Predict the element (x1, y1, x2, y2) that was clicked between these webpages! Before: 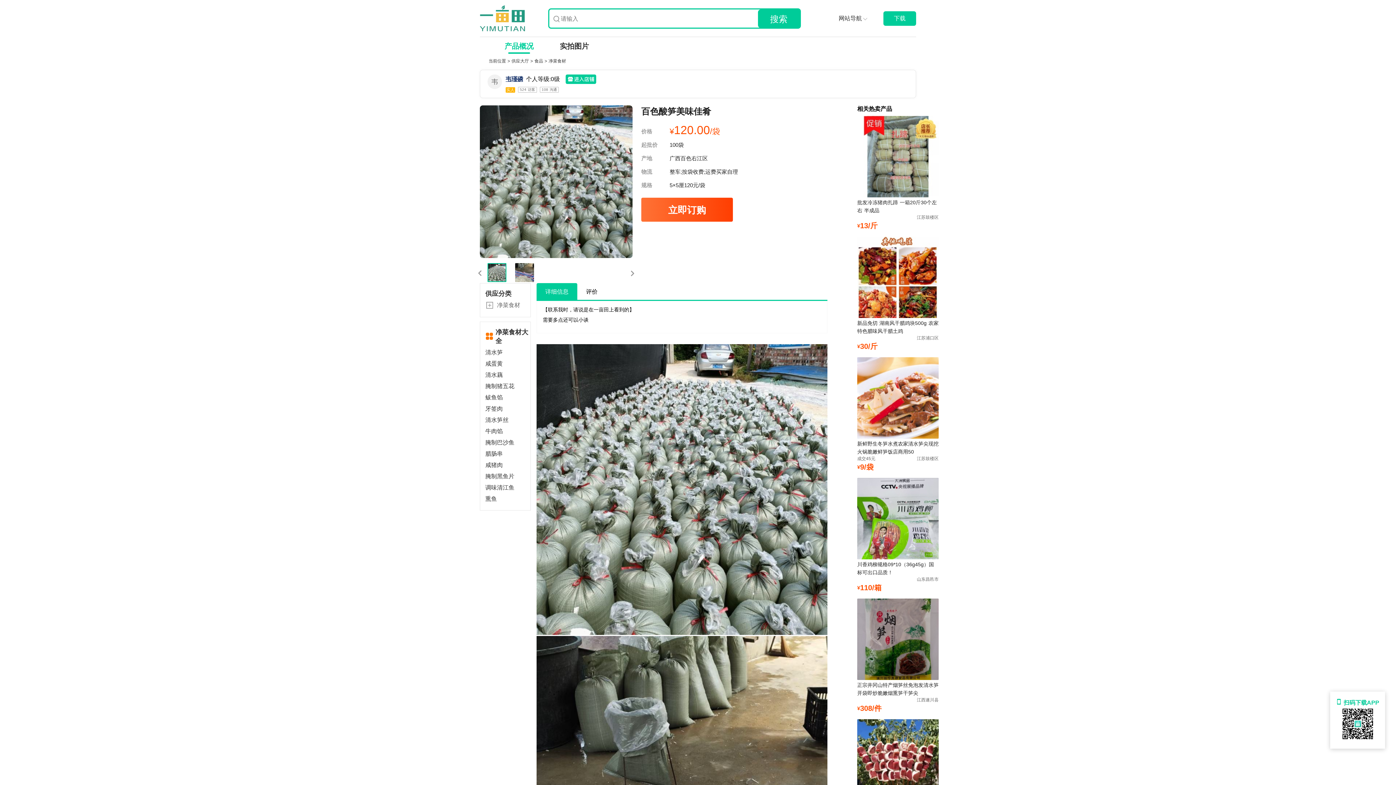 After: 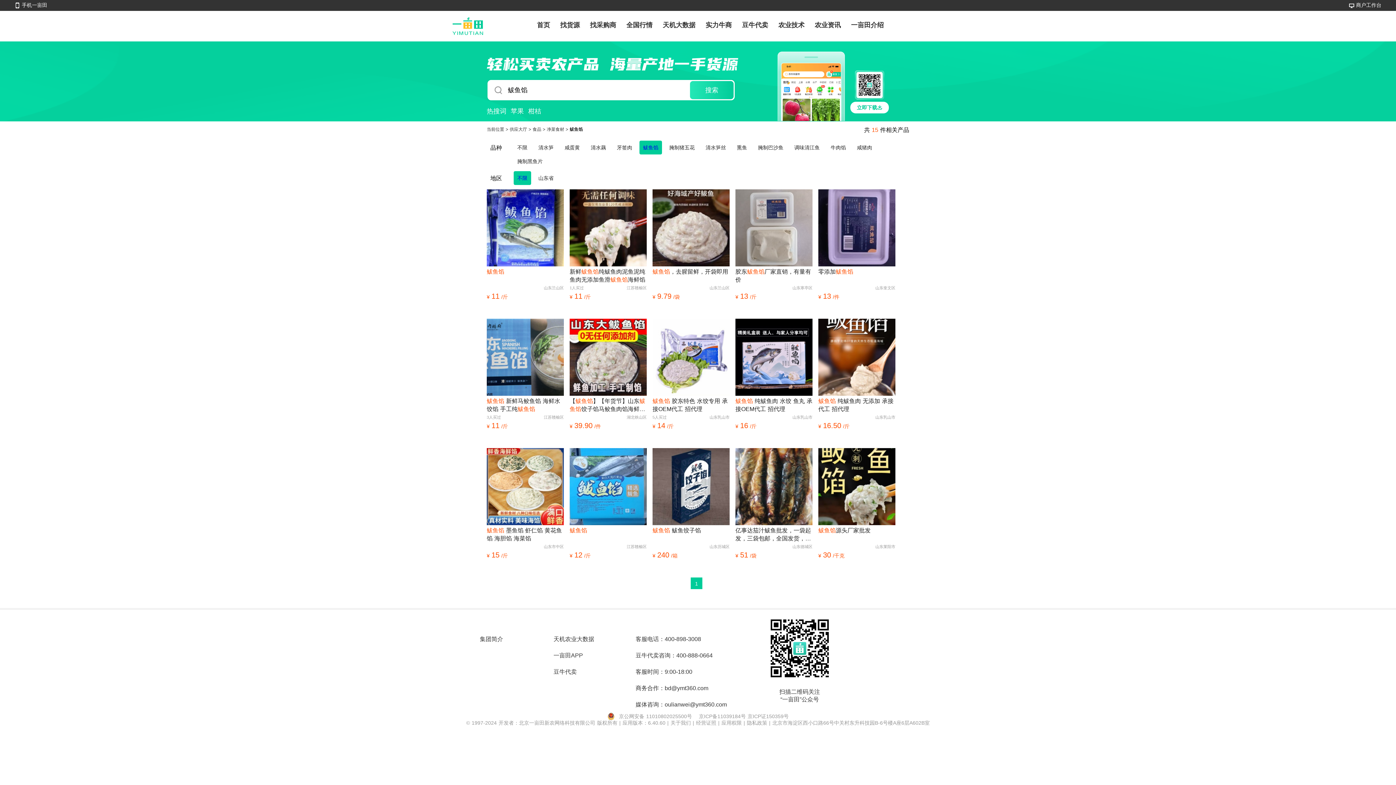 Action: label: 鲅鱼馅 bbox: (485, 394, 527, 401)